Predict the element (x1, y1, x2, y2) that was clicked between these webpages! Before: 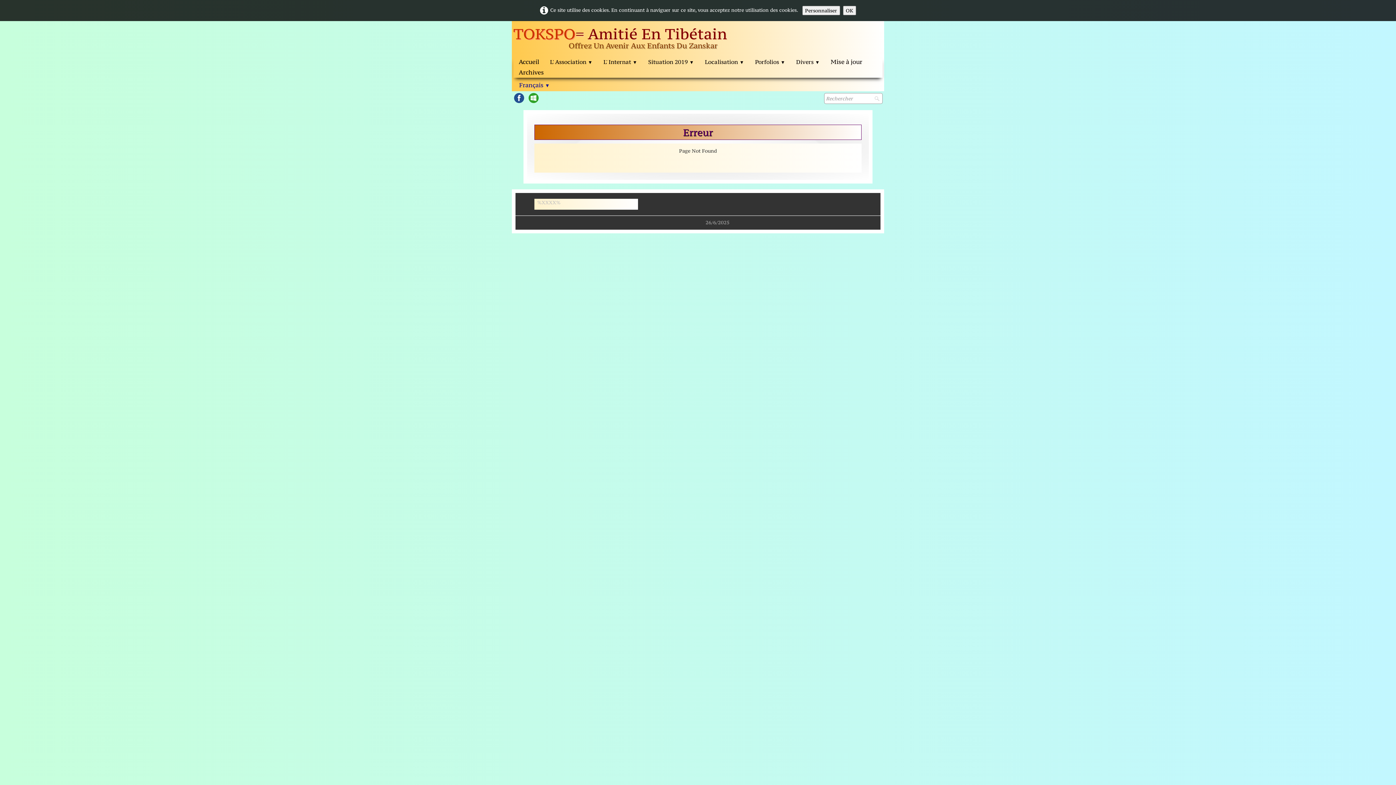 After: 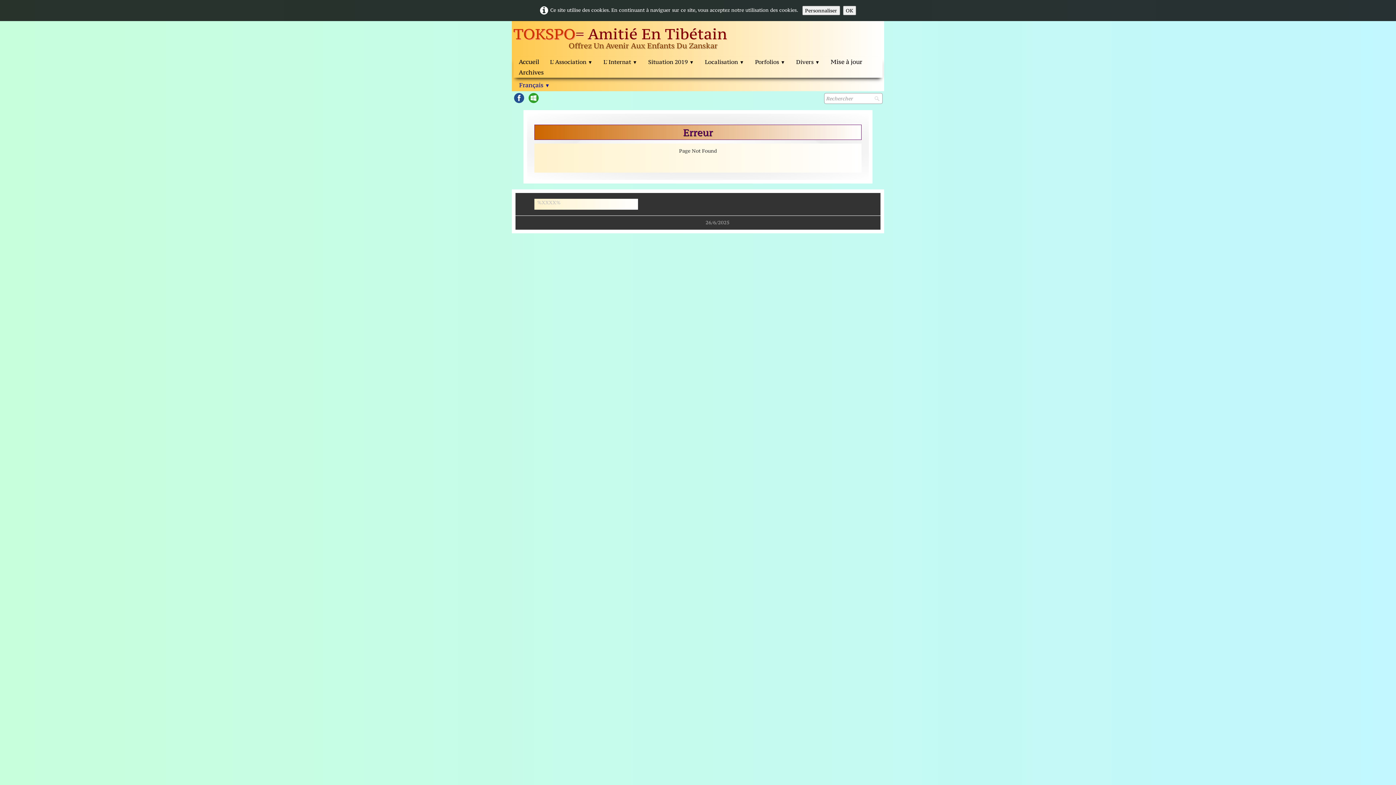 Action: bbox: (528, 93, 542, 100)